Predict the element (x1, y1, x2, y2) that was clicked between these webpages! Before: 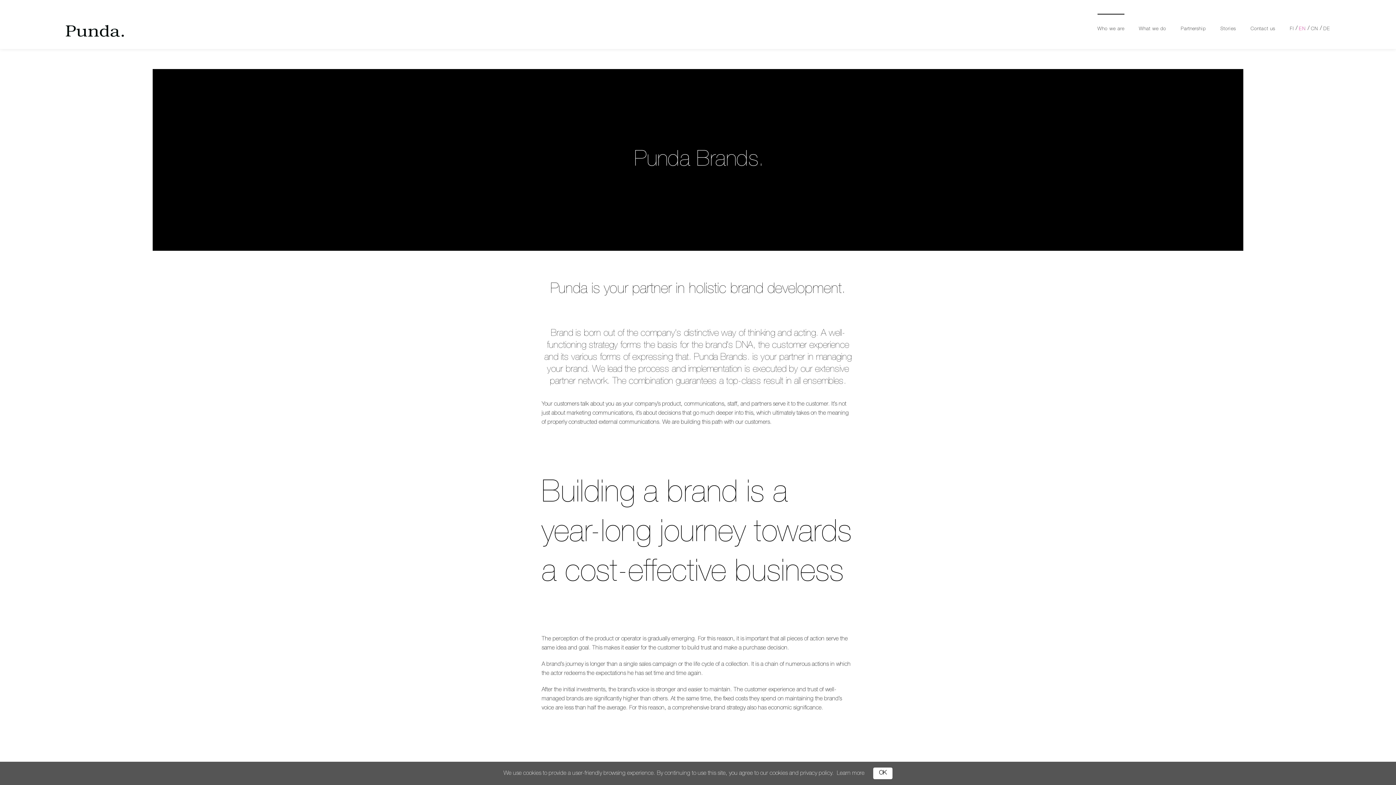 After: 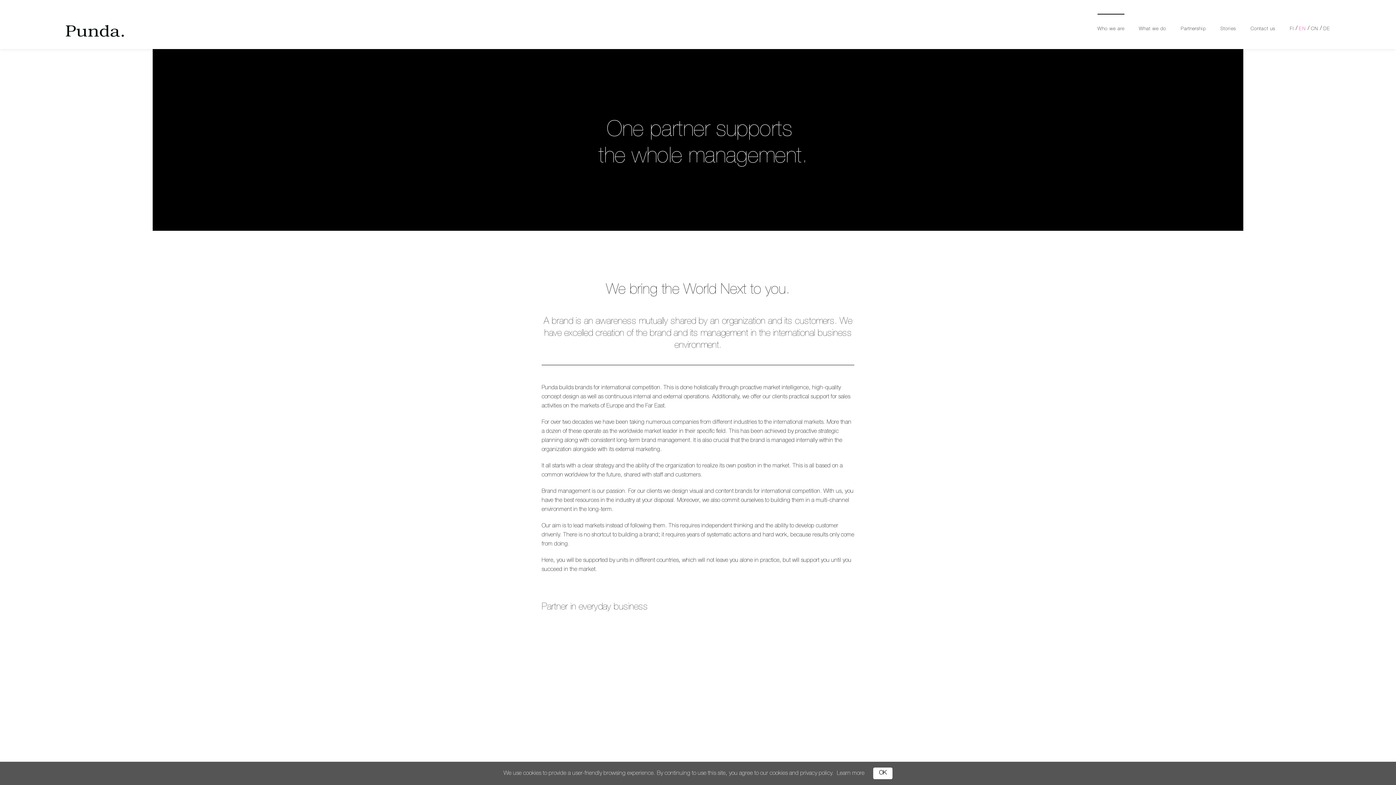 Action: label: Who we are bbox: (1097, 13, 1124, 44)